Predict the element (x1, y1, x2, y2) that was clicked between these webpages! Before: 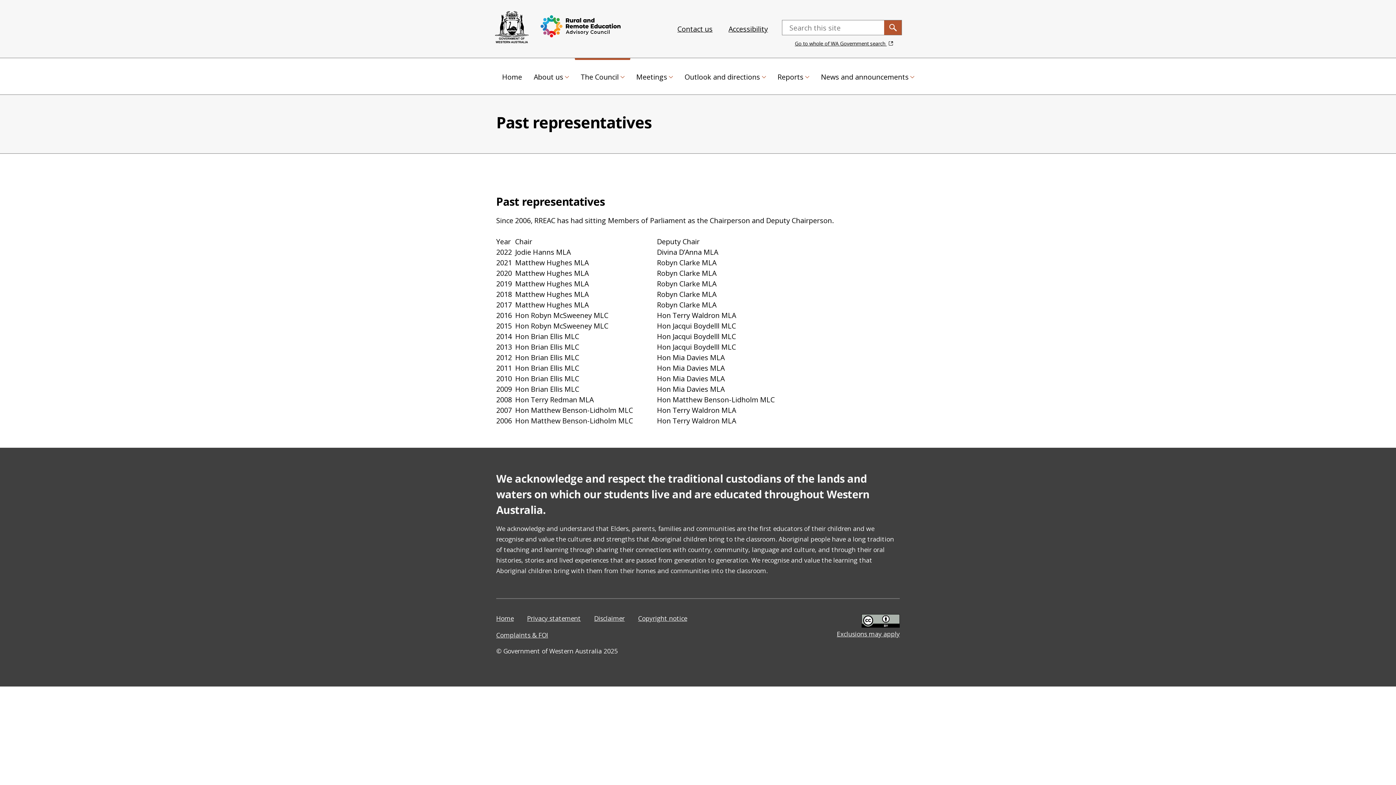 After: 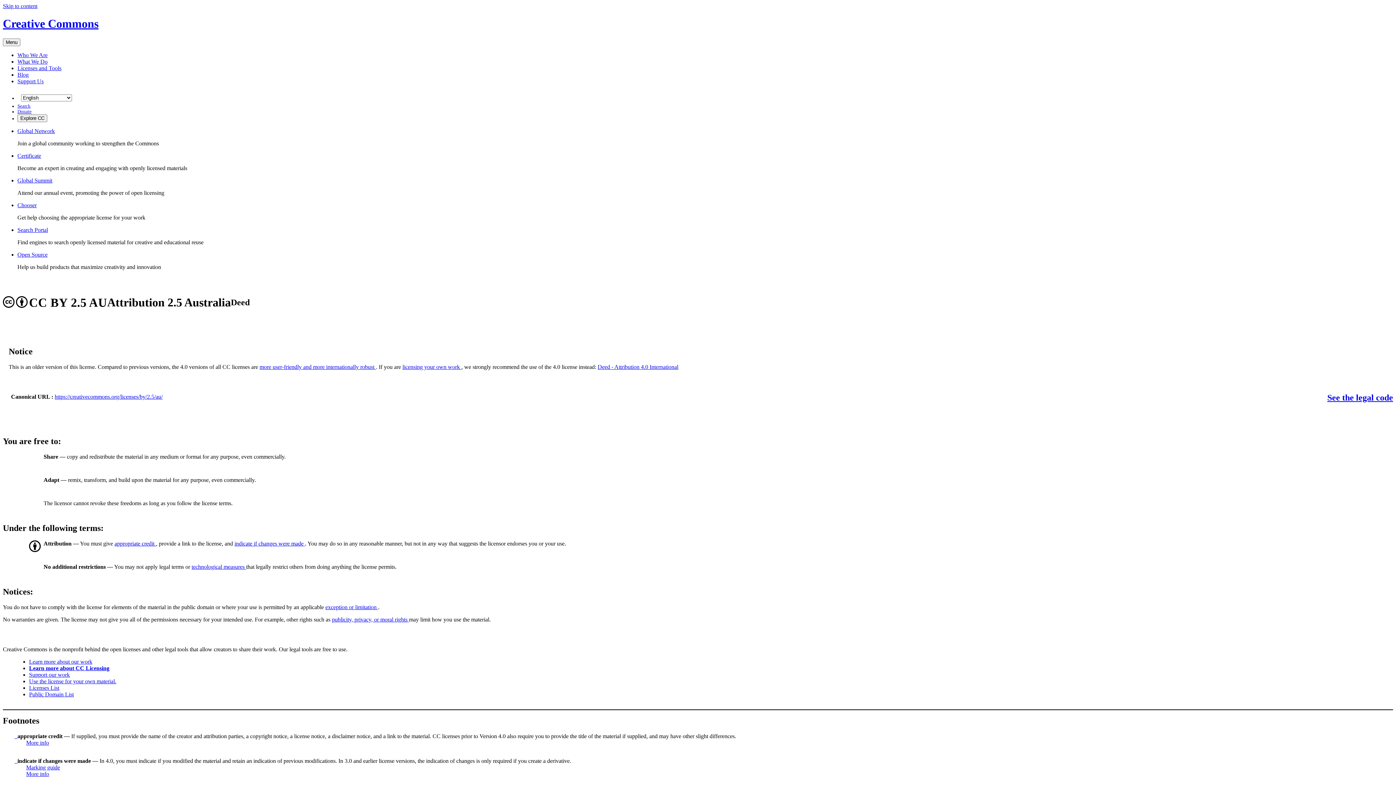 Action: label: 
Exclusions may apply bbox: (837, 613, 899, 639)